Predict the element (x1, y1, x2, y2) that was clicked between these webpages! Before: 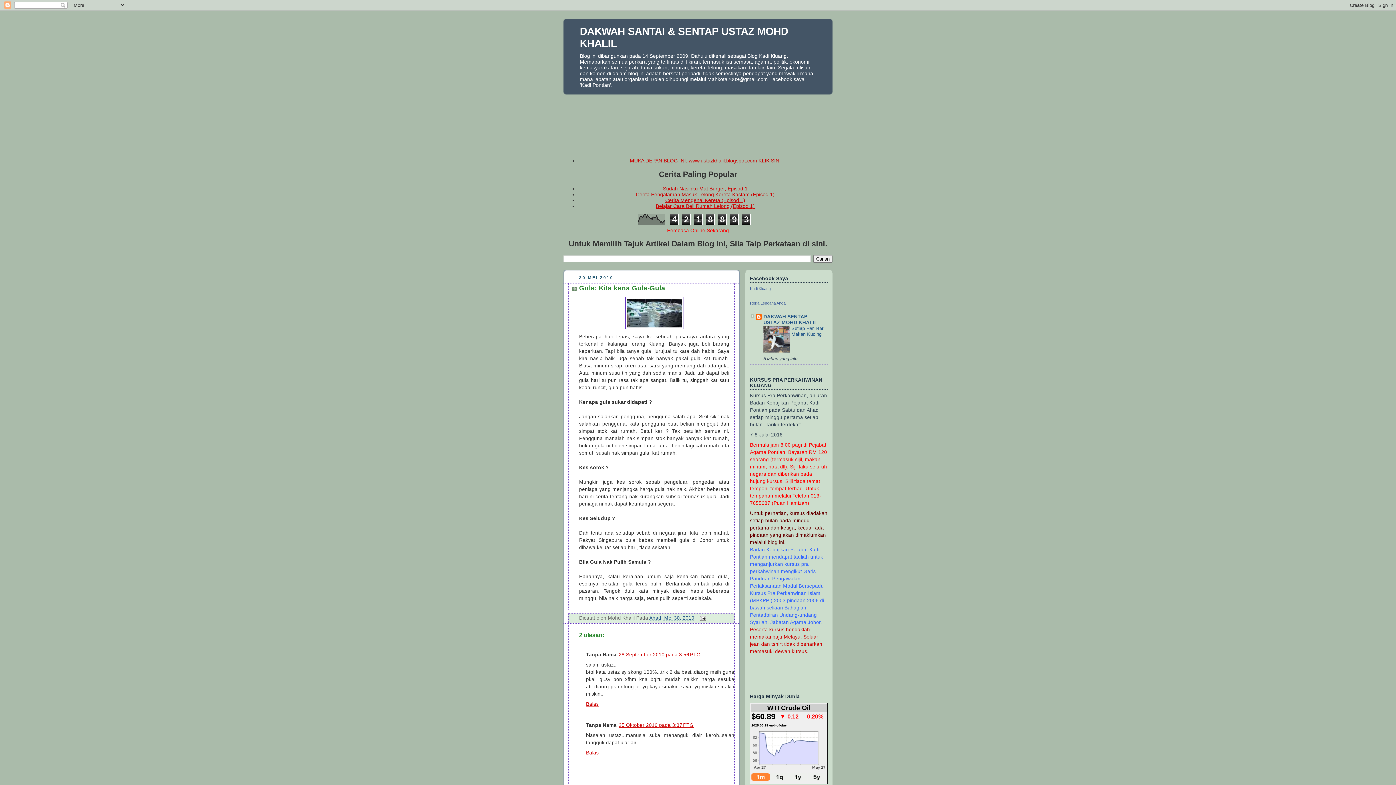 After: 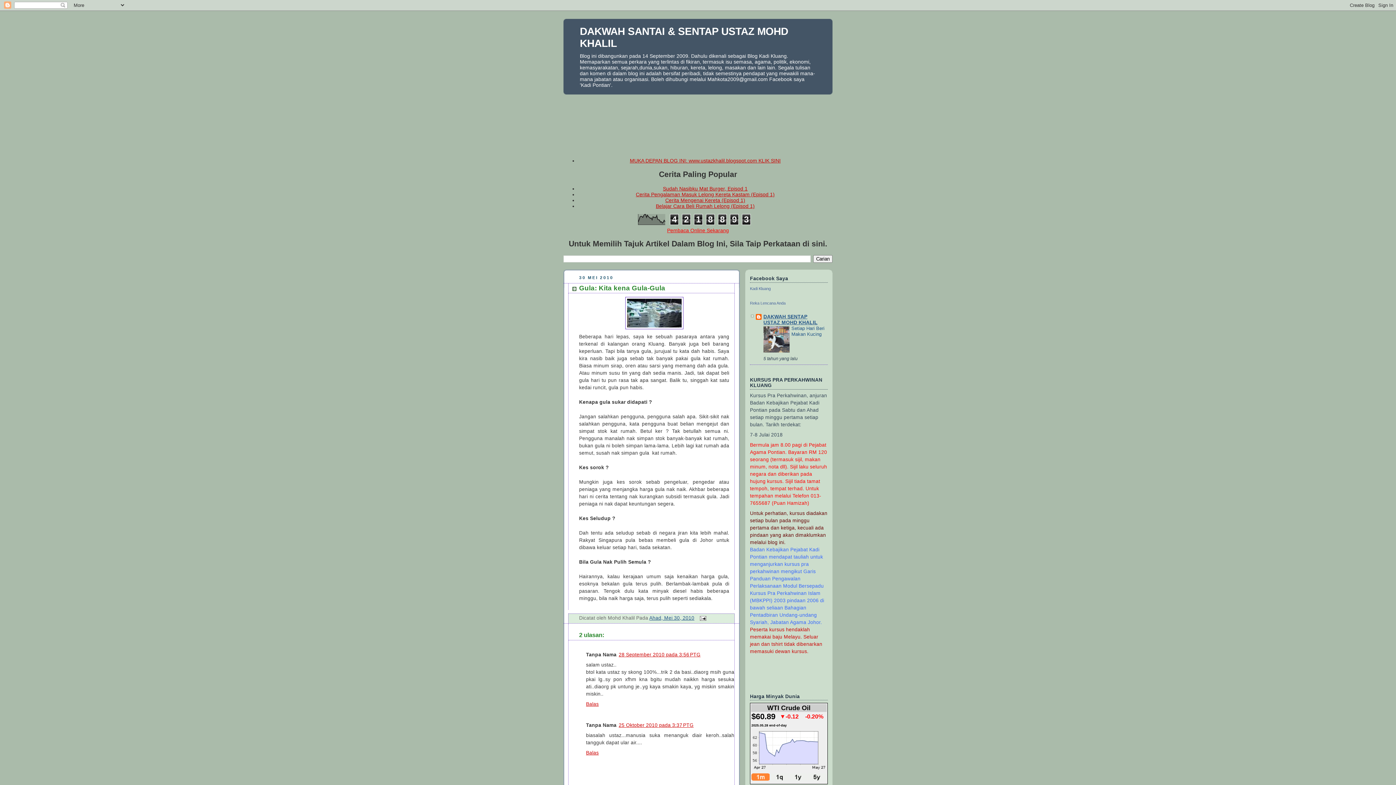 Action: label: DAKWAH SENTAP USTAZ MOHD KHALIL bbox: (763, 314, 817, 325)